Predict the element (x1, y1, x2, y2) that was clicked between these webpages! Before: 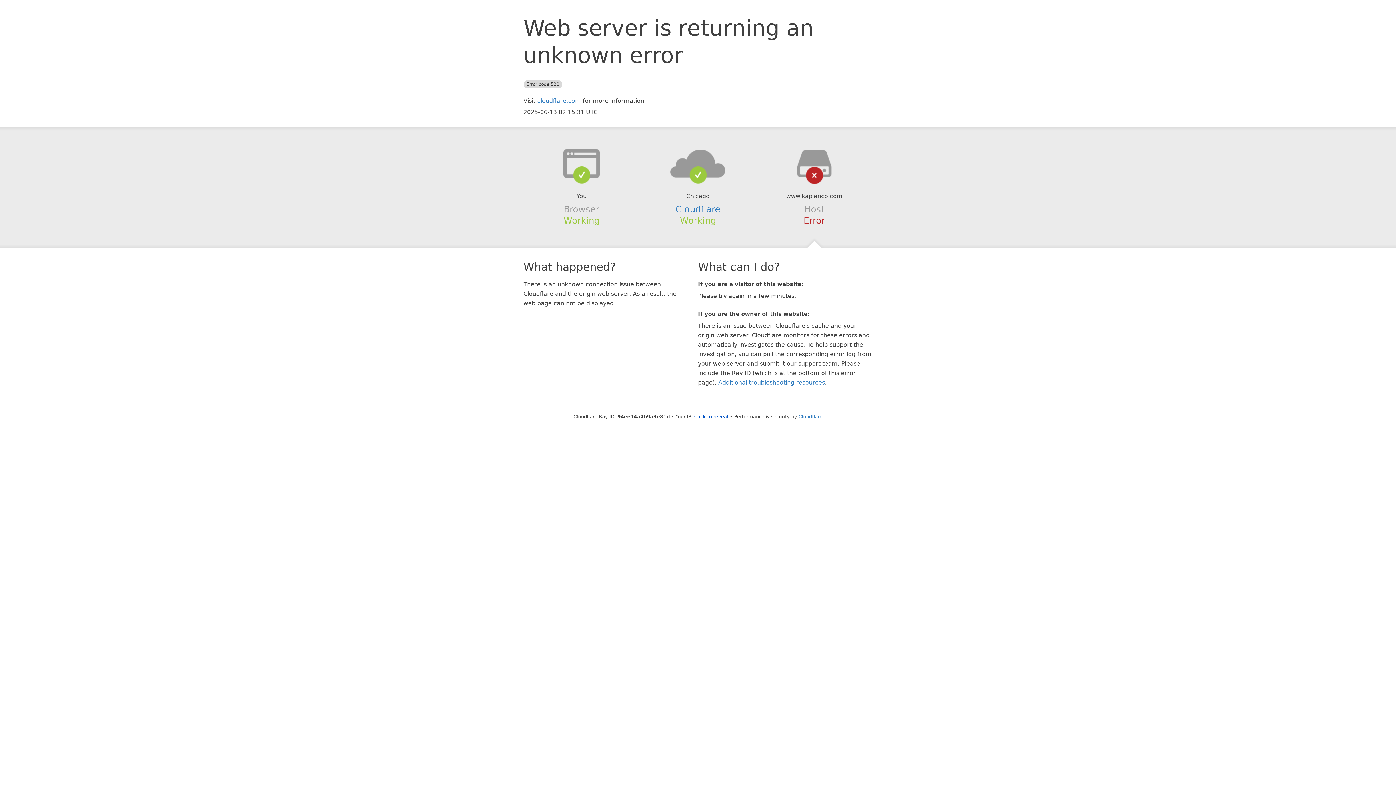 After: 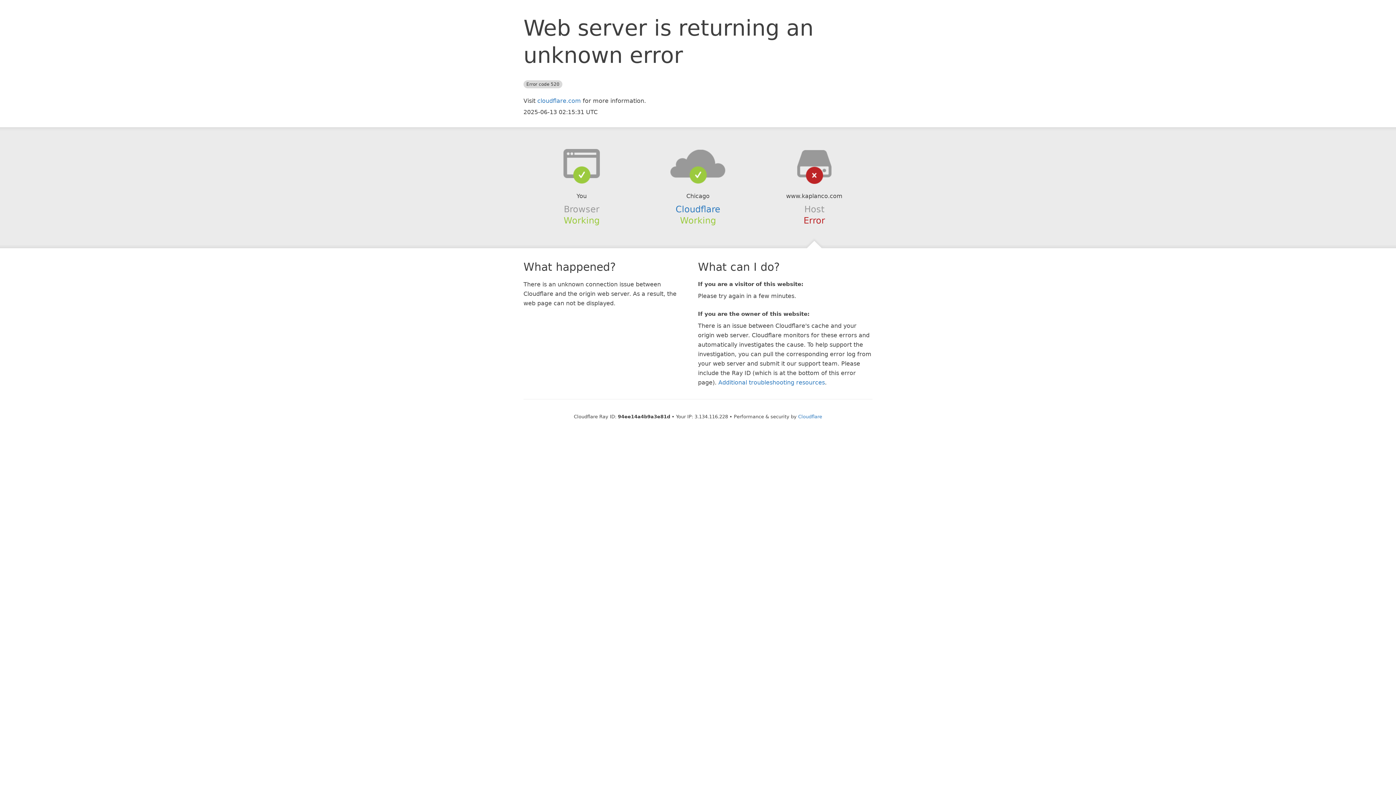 Action: label: Click to reveal bbox: (694, 414, 728, 419)